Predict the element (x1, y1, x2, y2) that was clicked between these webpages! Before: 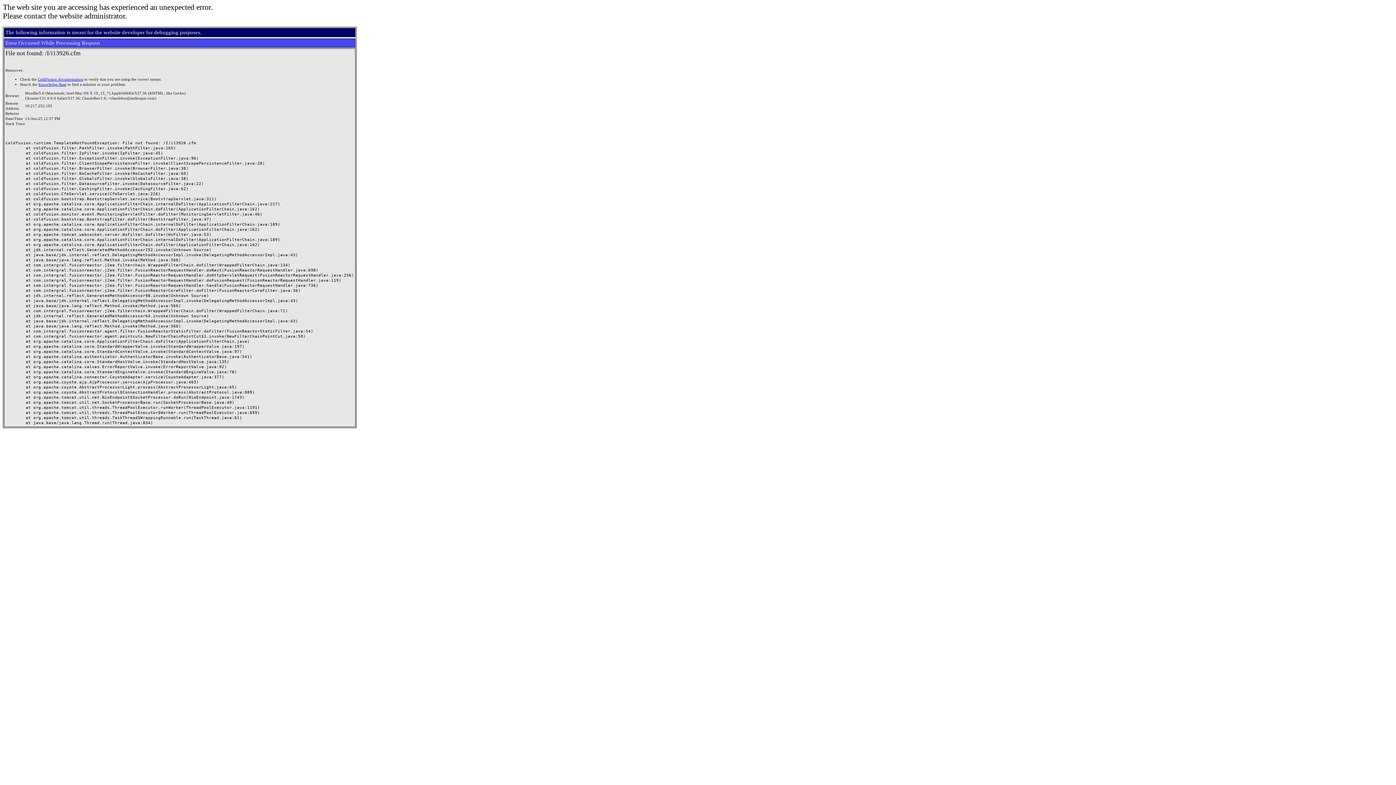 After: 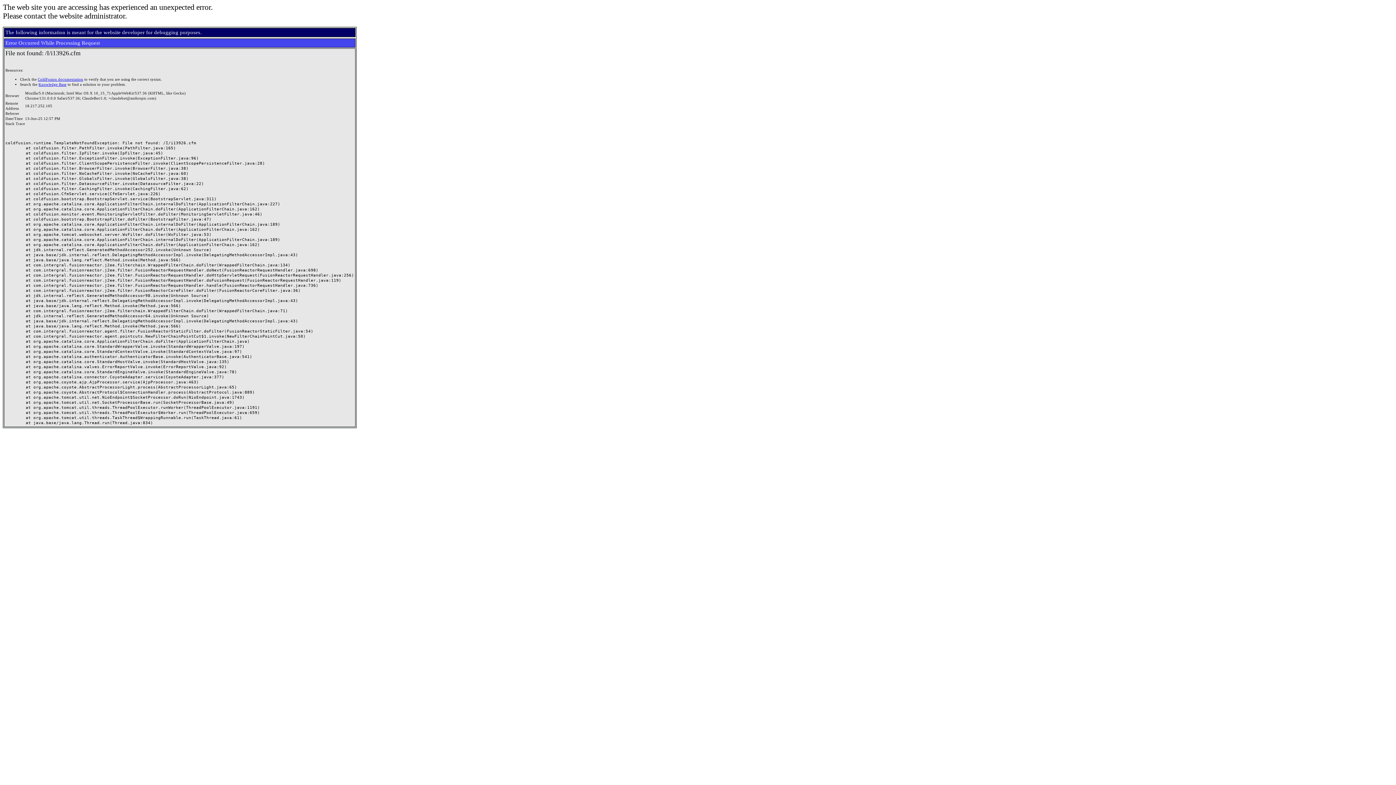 Action: label: Knowledge Base bbox: (38, 82, 66, 86)